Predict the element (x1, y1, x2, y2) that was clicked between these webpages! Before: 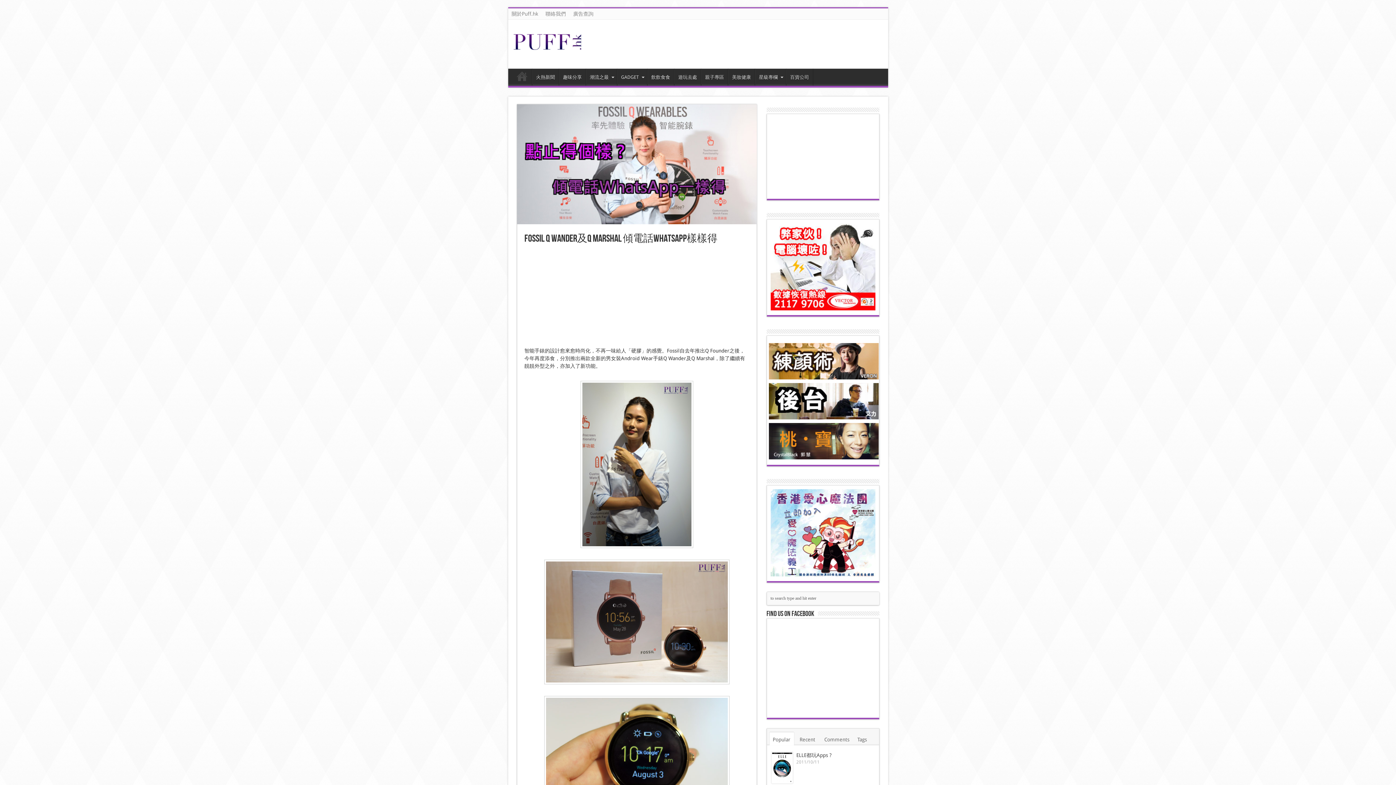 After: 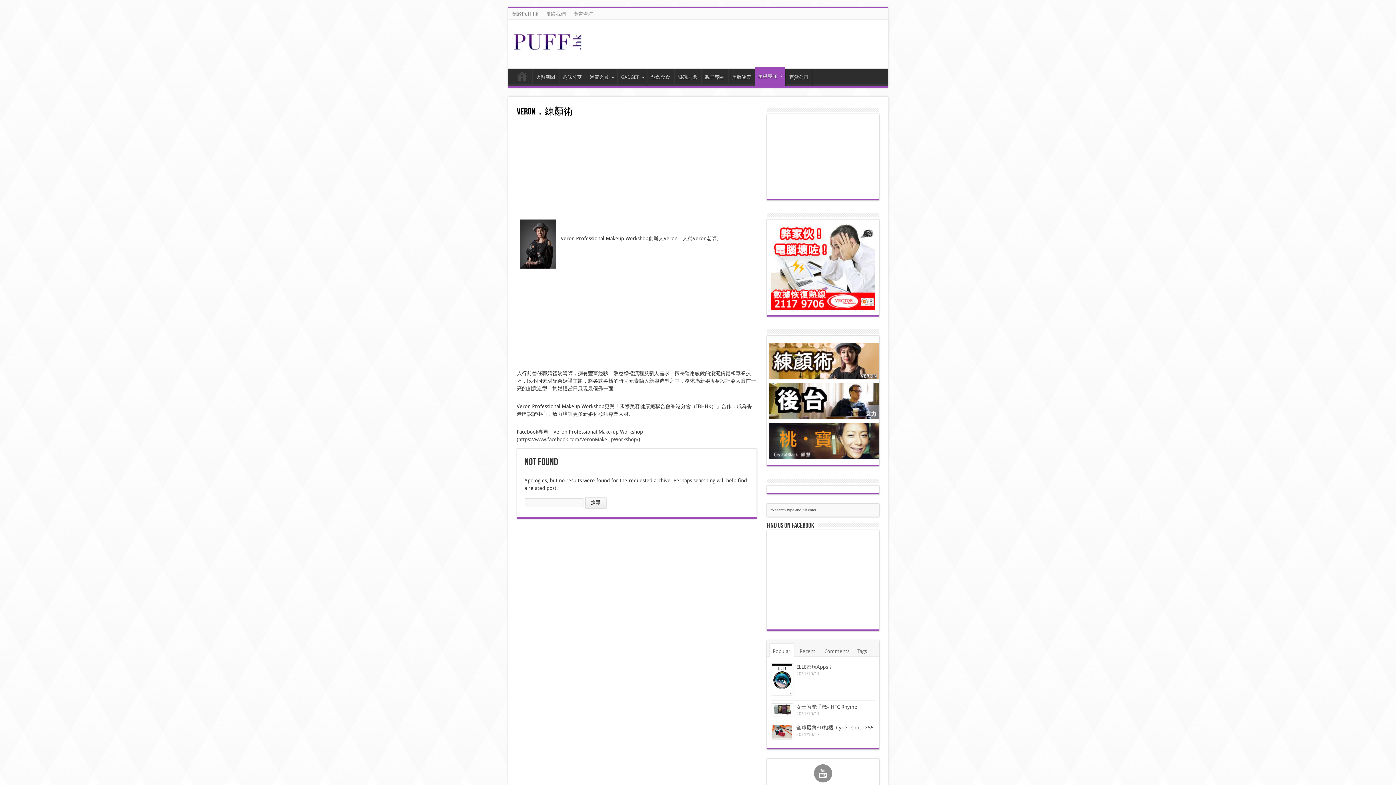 Action: bbox: (768, 374, 878, 380)